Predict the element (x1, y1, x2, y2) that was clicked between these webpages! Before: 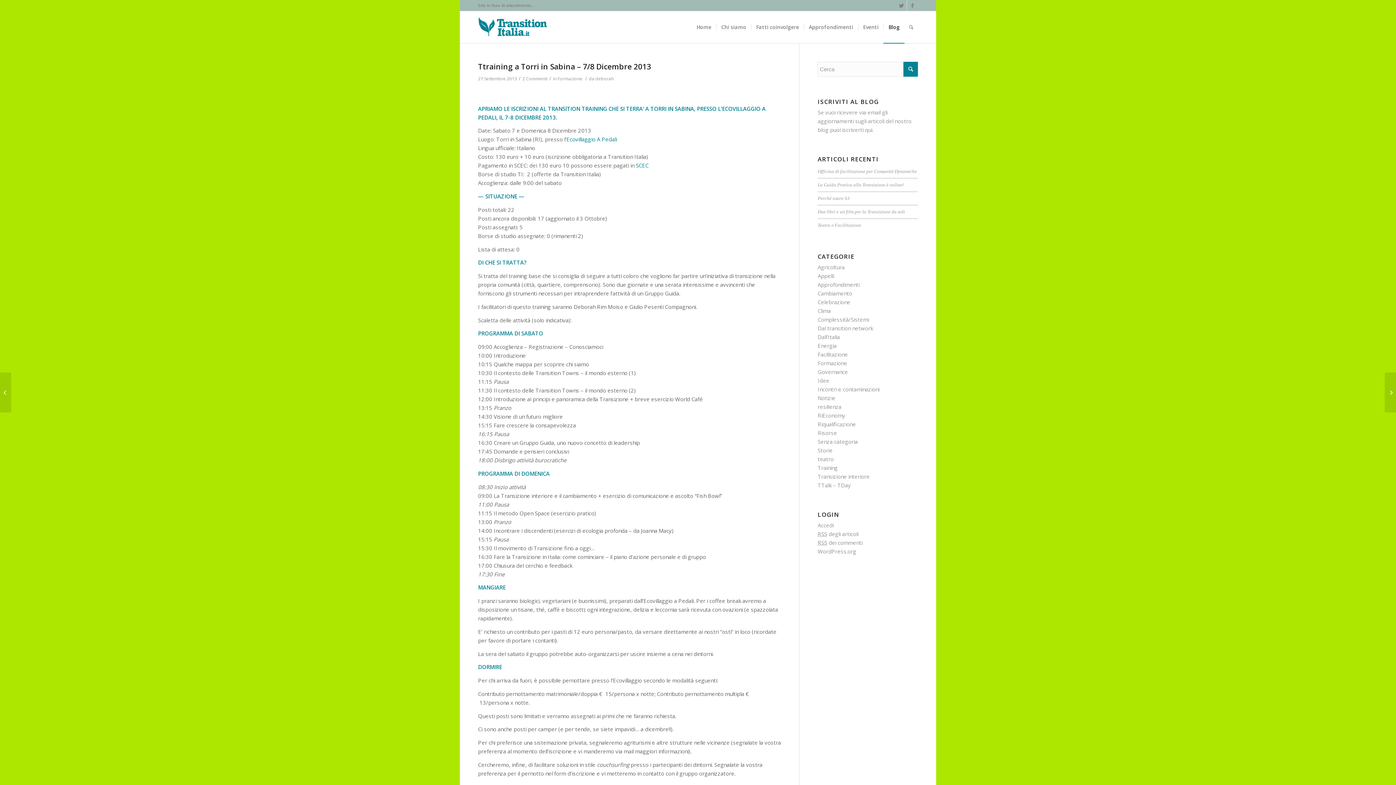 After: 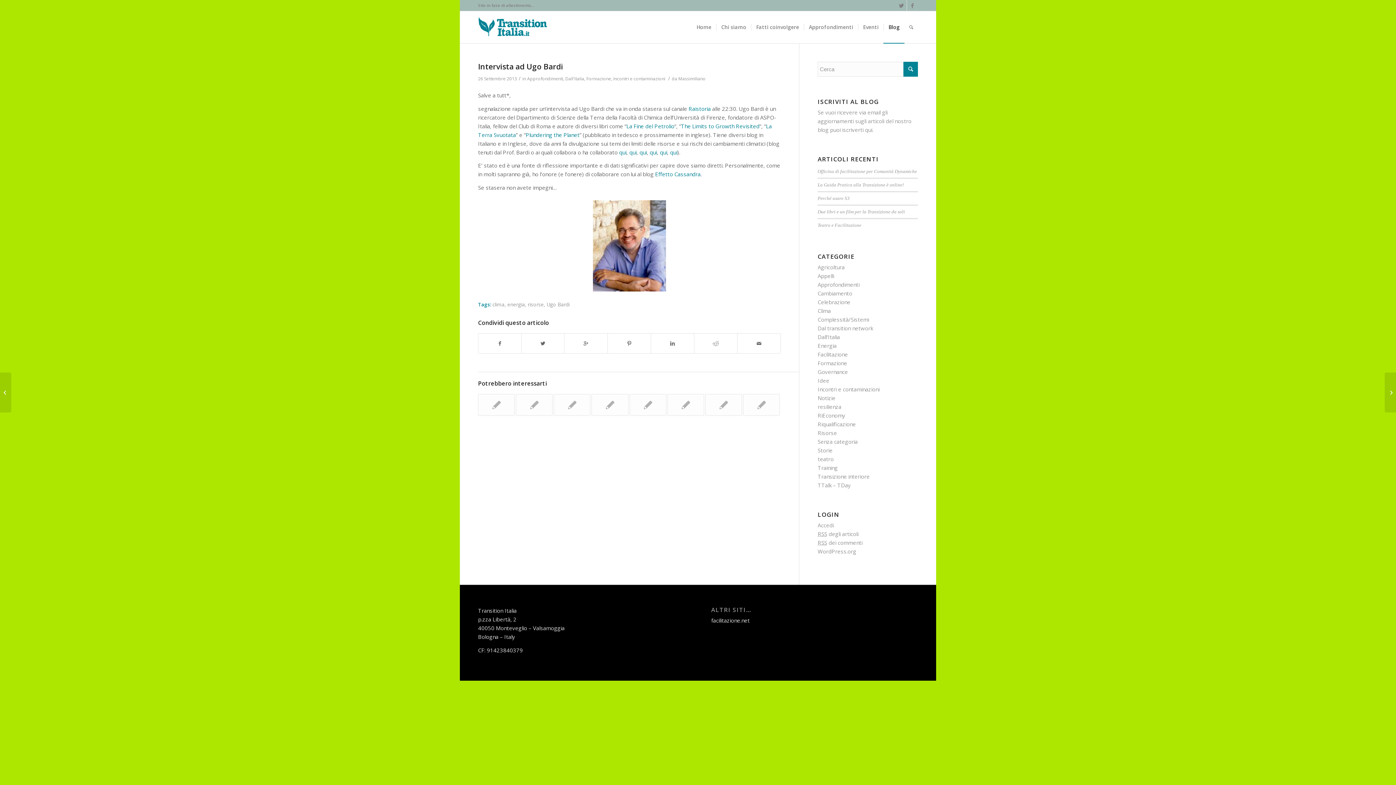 Action: label: Intervista ad Ugo Bardi bbox: (0, 372, 11, 412)